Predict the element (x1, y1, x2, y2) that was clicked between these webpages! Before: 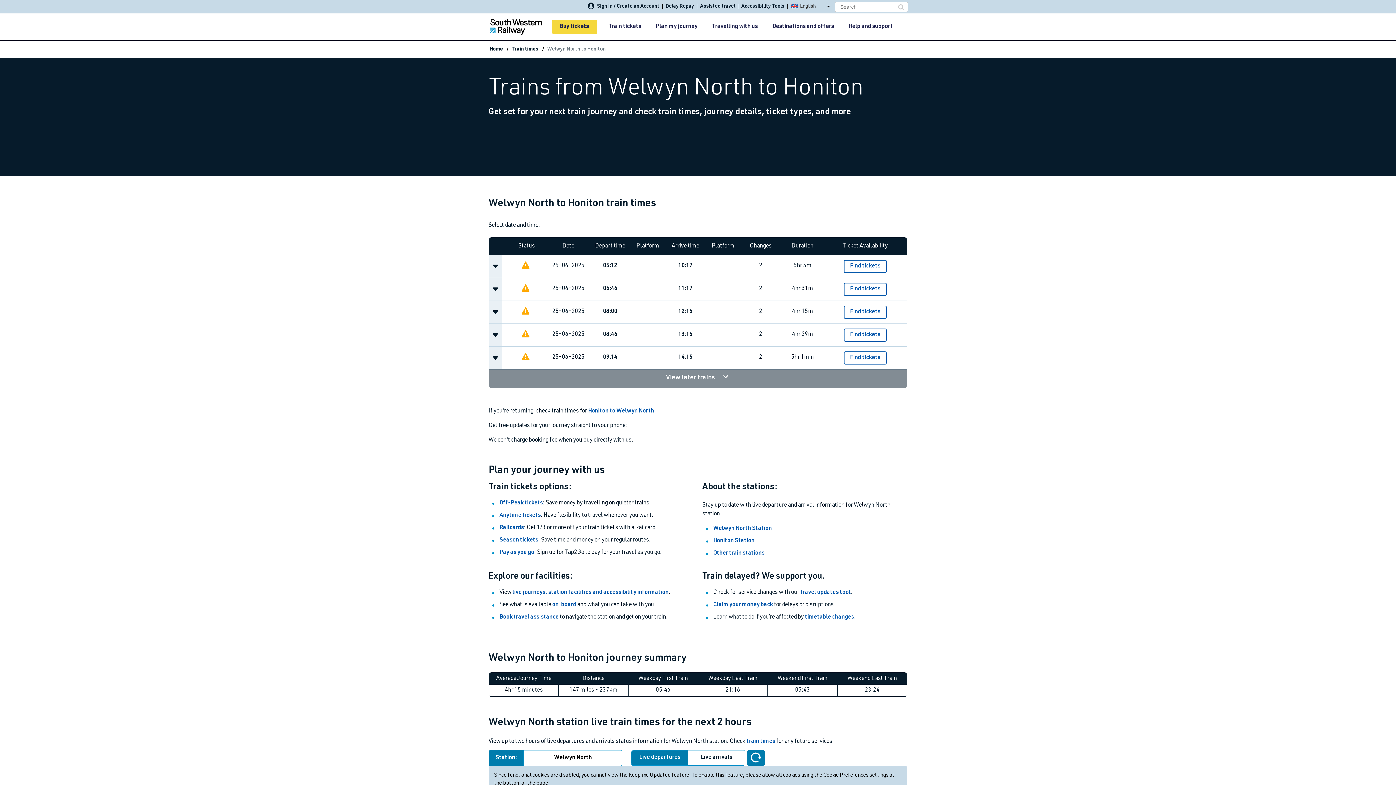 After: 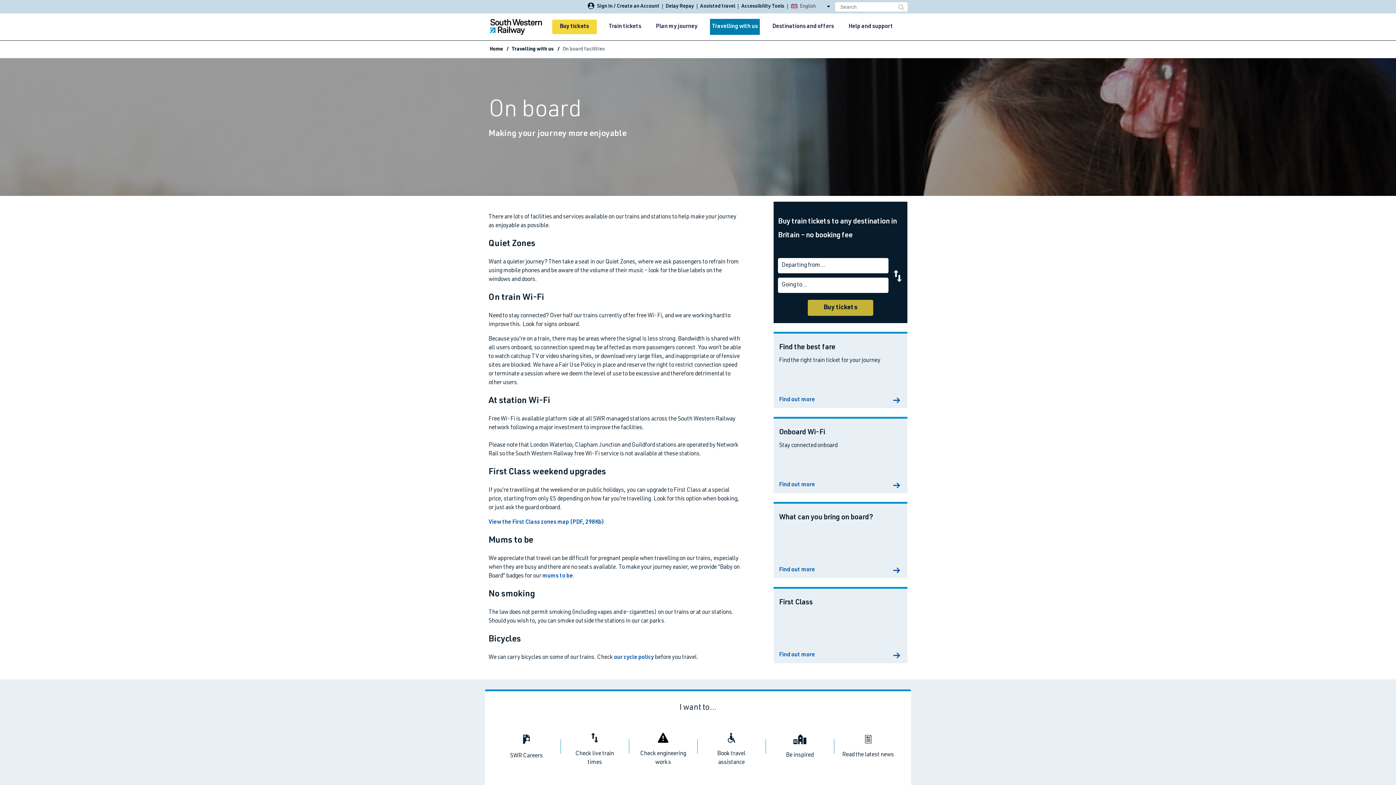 Action: label: on-board bbox: (552, 602, 576, 608)